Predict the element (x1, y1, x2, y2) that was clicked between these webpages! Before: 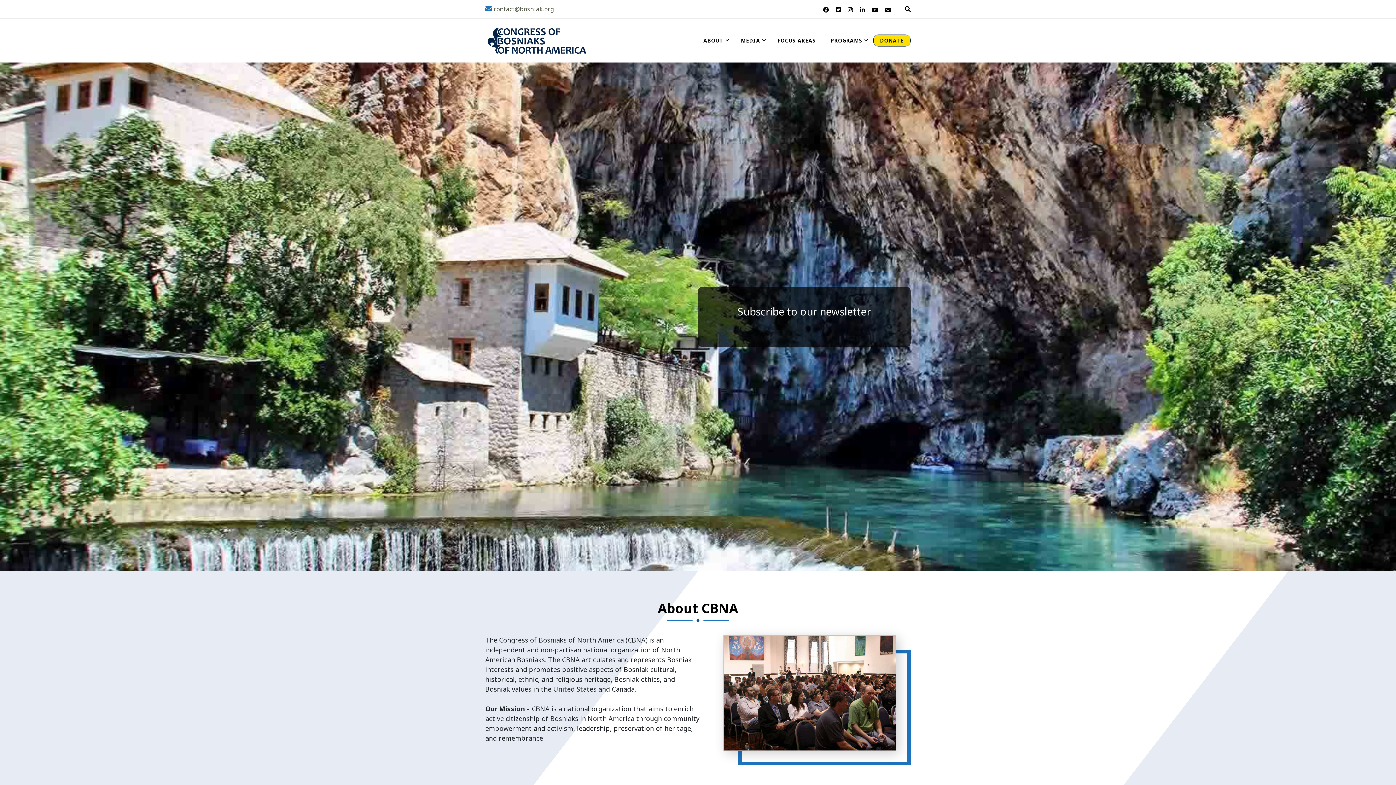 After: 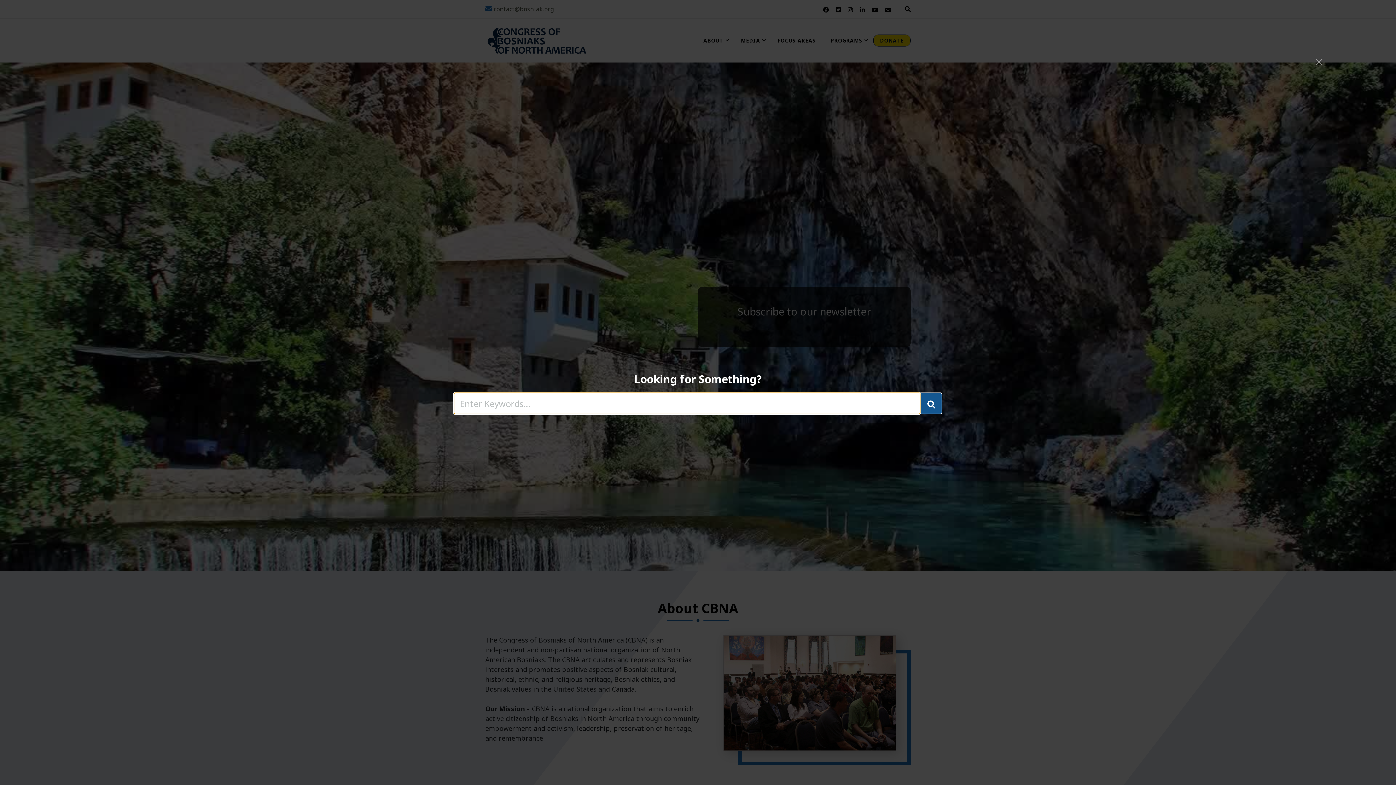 Action: bbox: (905, 3, 910, 14) label: header search open